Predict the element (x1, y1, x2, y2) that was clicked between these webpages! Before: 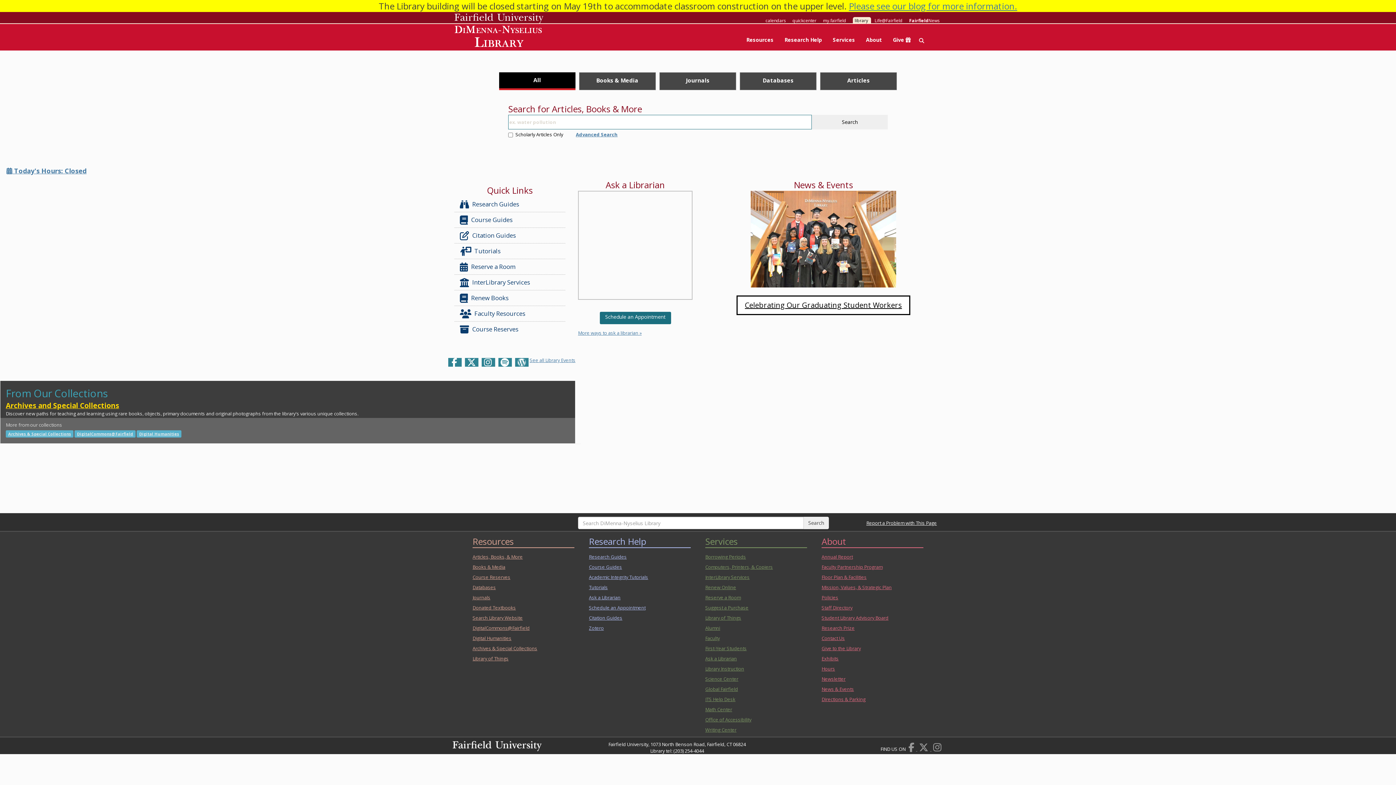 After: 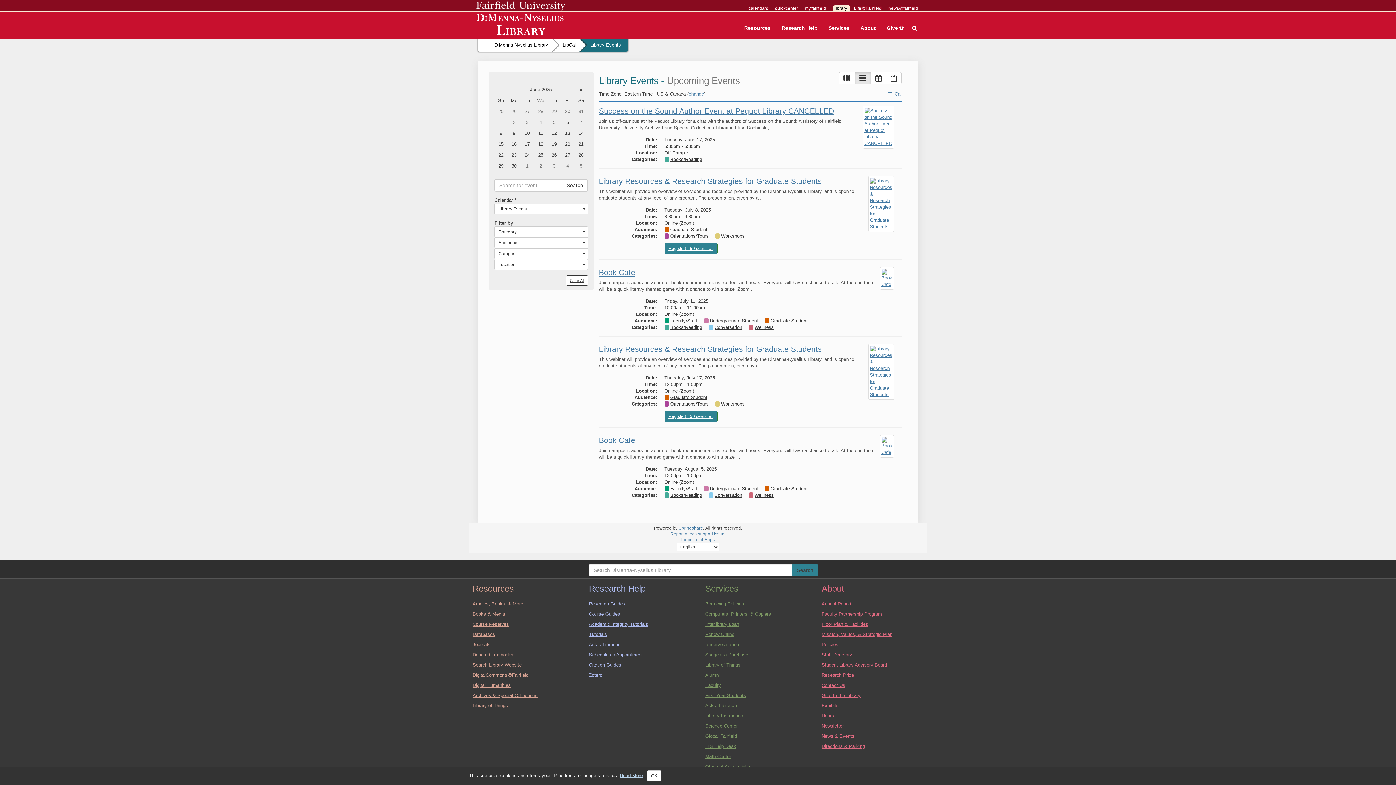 Action: bbox: (820, 684, 916, 694) label: News & Events